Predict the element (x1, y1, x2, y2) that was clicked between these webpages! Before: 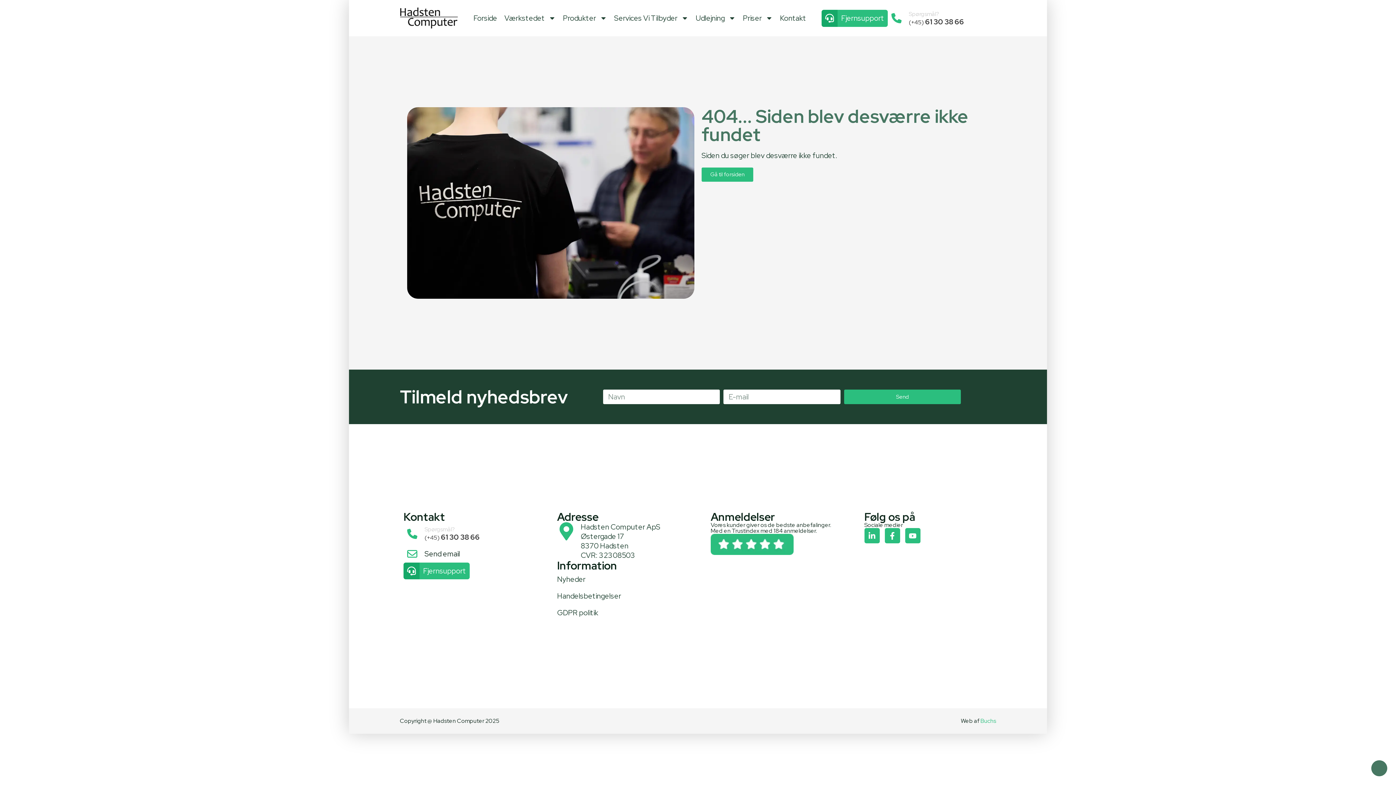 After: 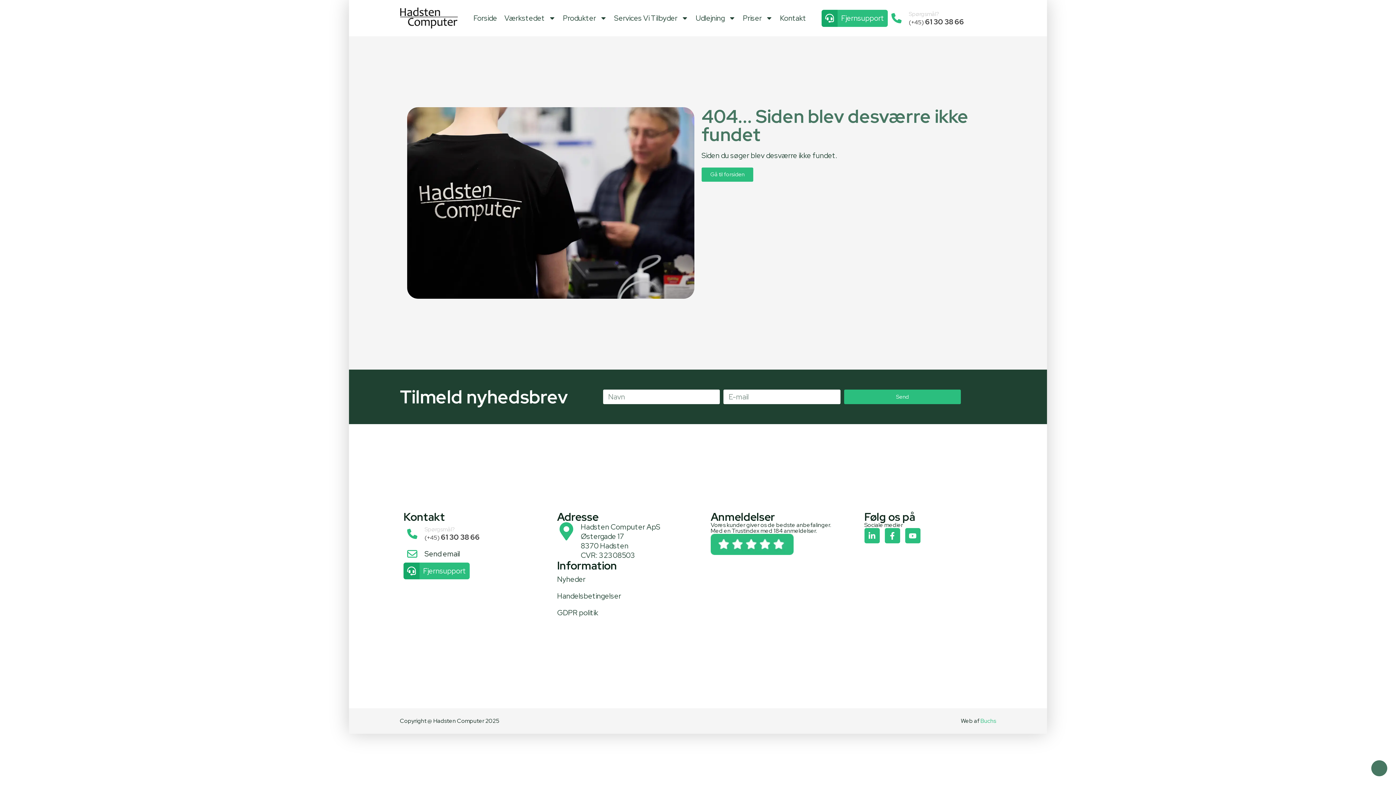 Action: bbox: (403, 522, 483, 545) label: Spørgsmål?
(+45) 61 30 38 66